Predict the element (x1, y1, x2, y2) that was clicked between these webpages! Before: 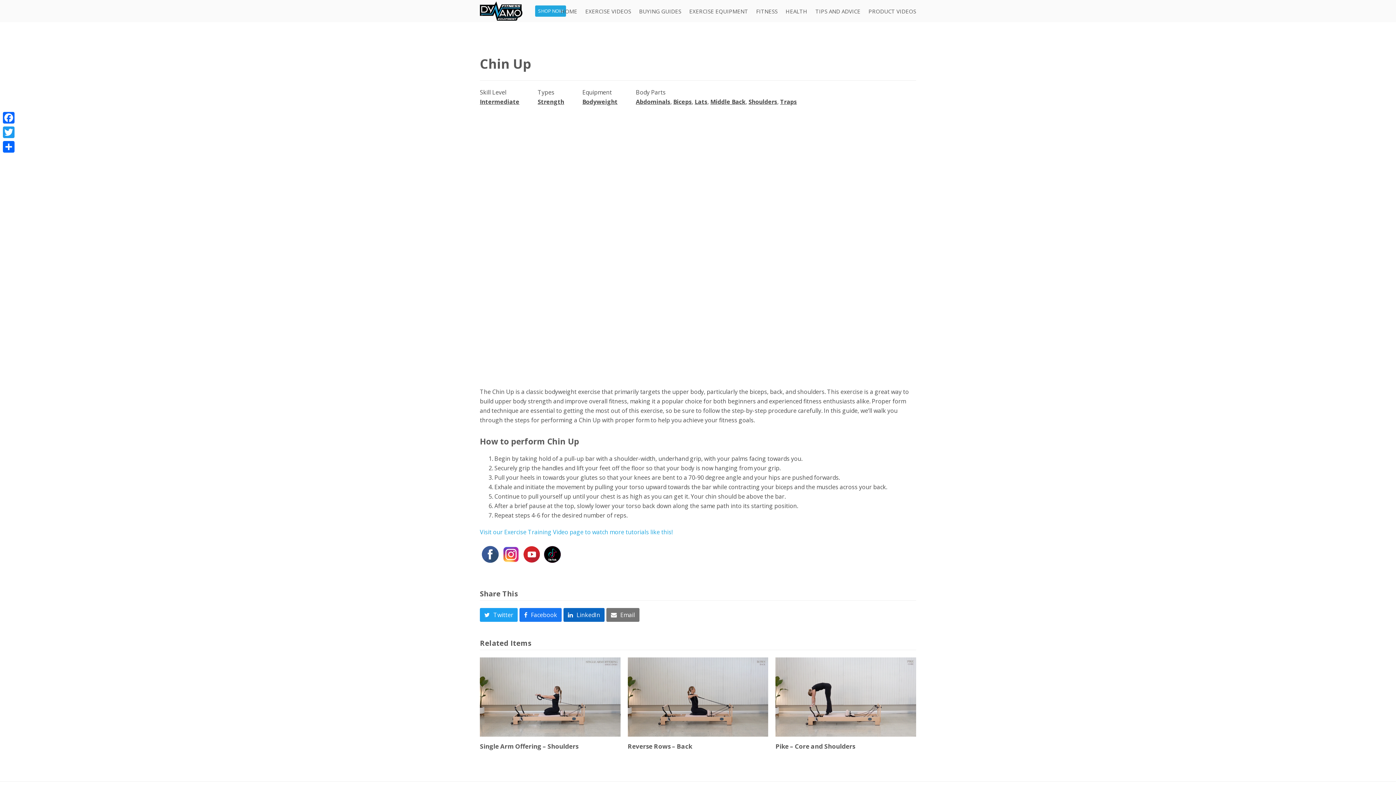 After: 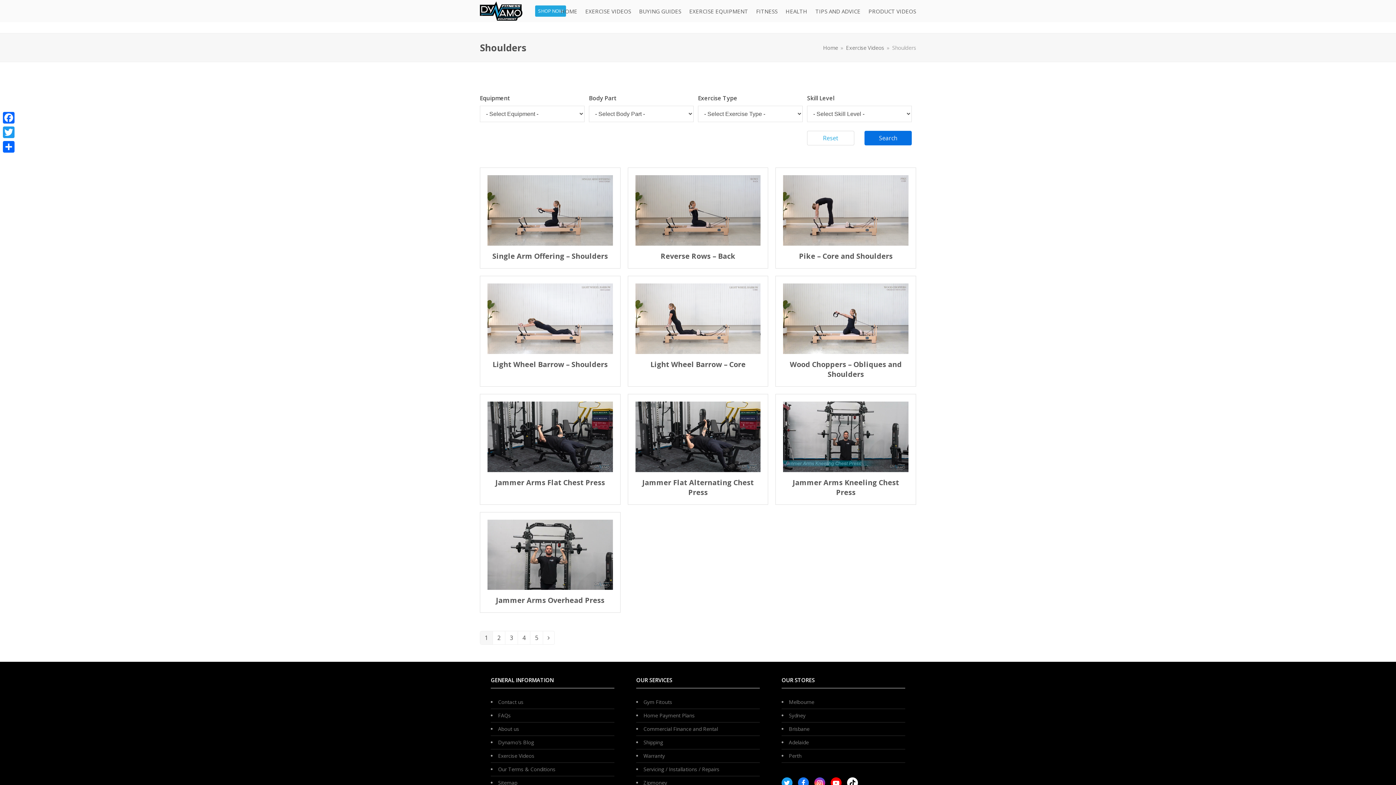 Action: bbox: (748, 97, 777, 105) label: Shoulders